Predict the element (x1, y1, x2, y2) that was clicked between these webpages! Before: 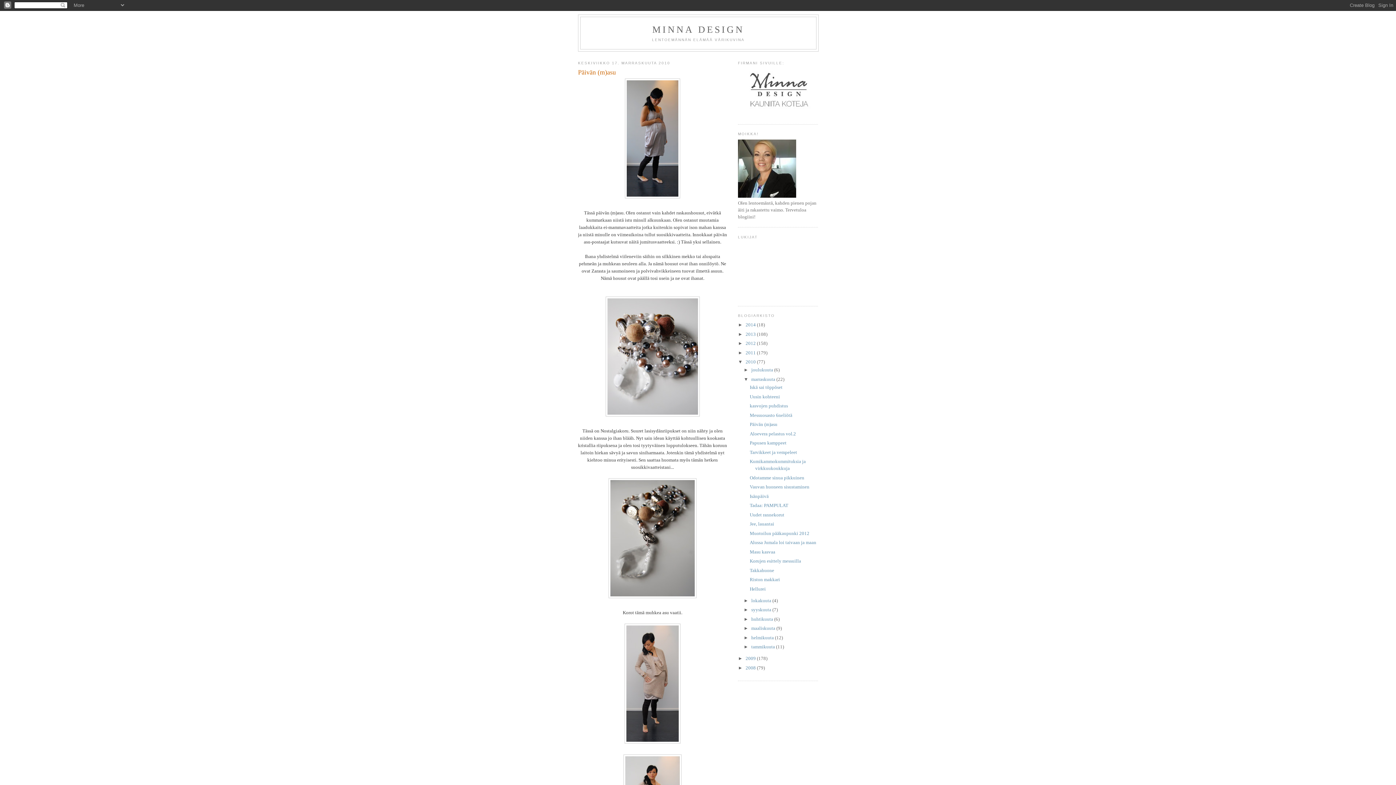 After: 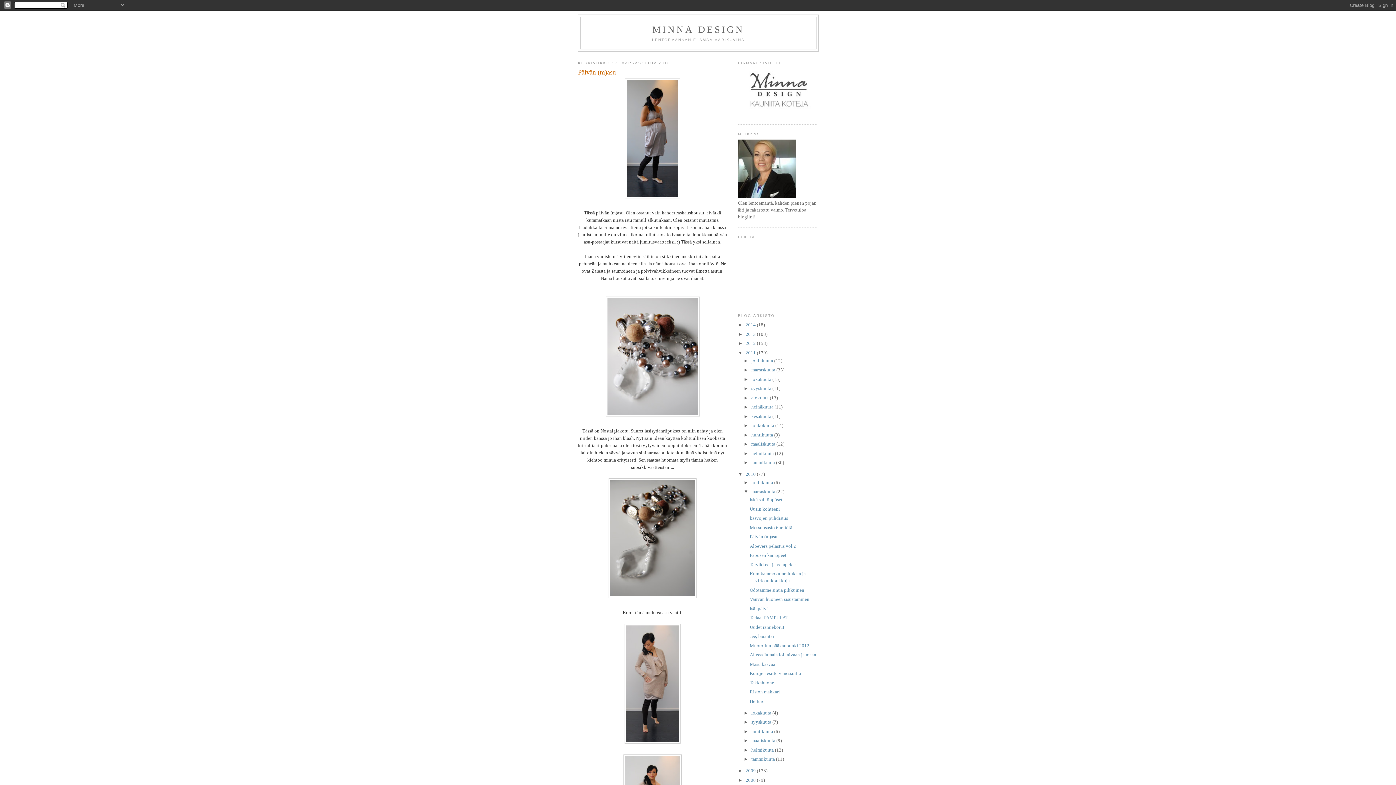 Action: bbox: (738, 350, 745, 355) label: ►  